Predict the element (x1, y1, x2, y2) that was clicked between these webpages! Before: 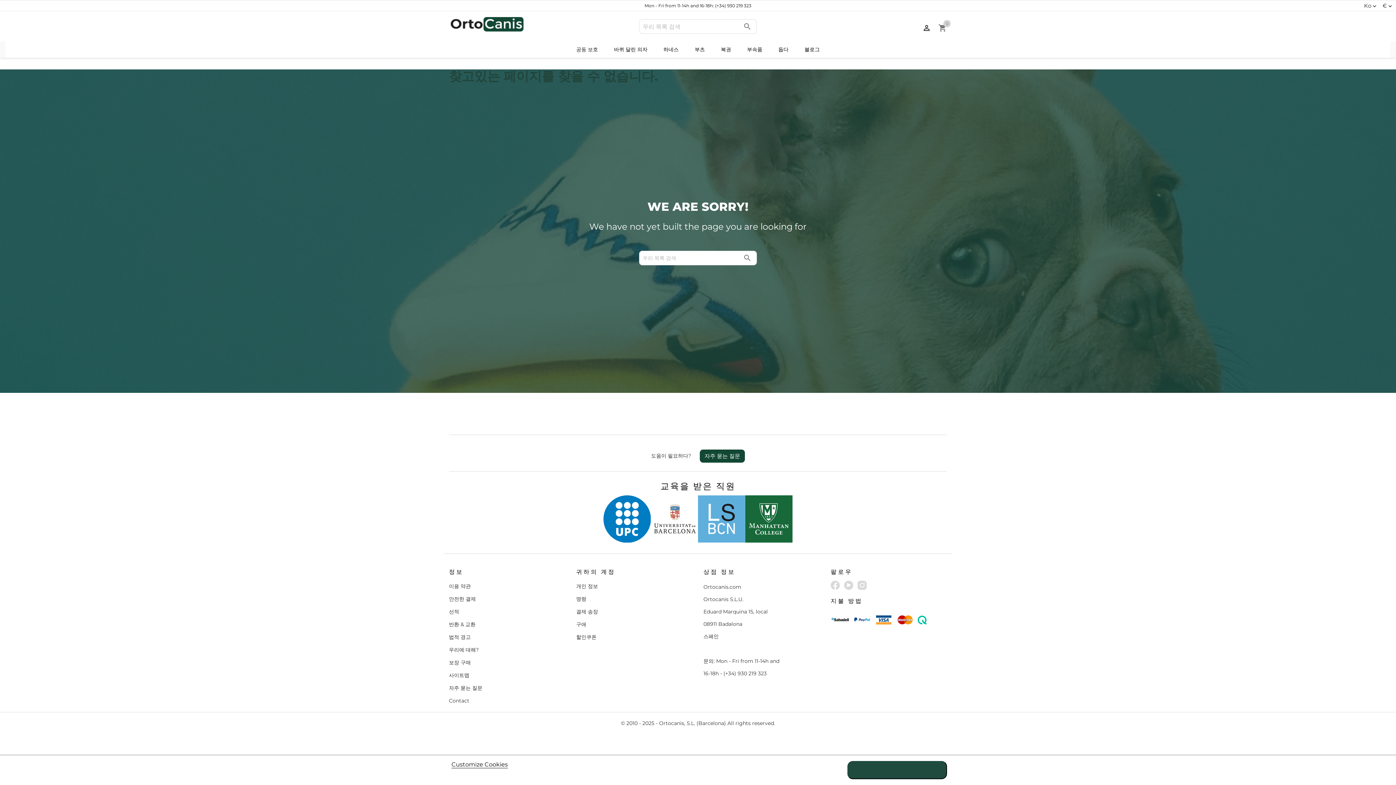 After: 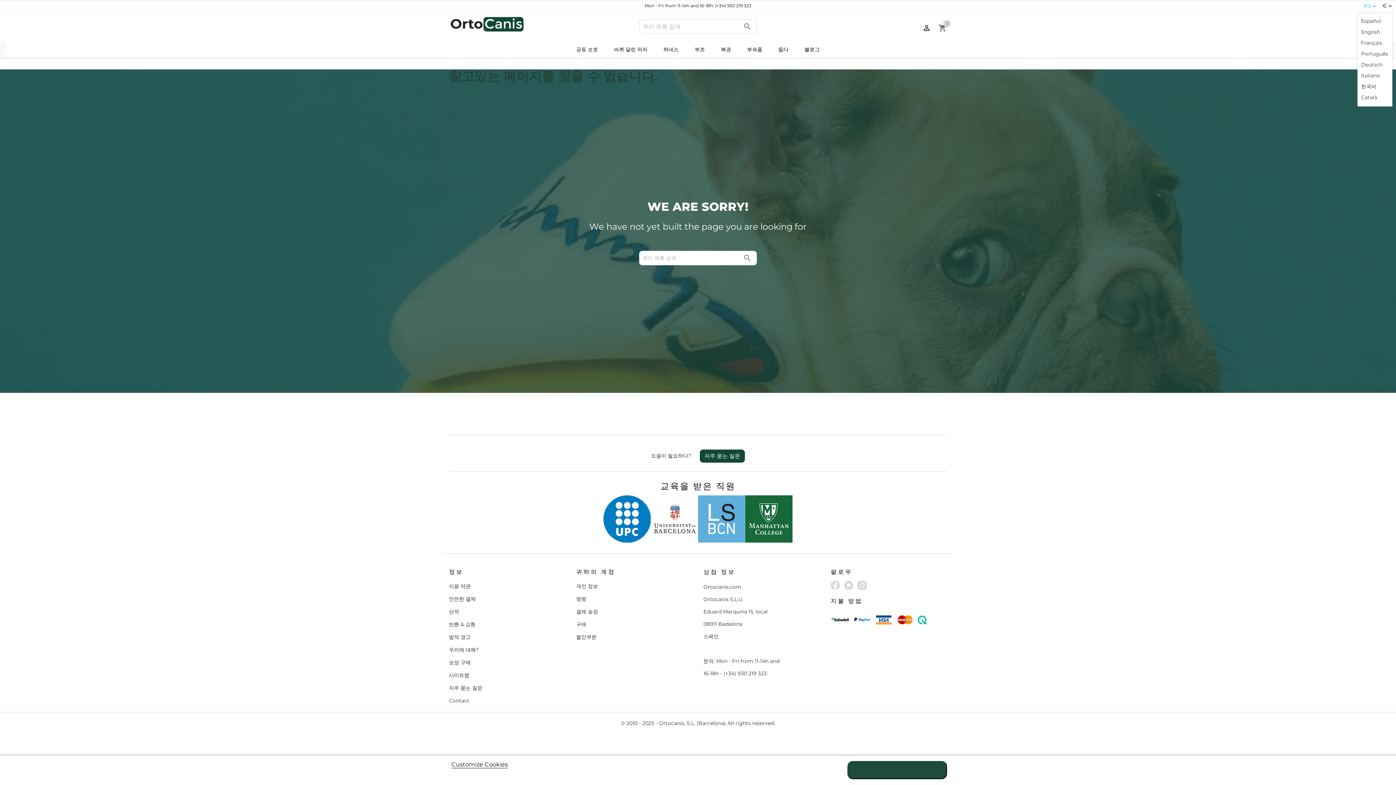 Action: bbox: (1364, 2, 1378, 9) label: 언어 드롭다운